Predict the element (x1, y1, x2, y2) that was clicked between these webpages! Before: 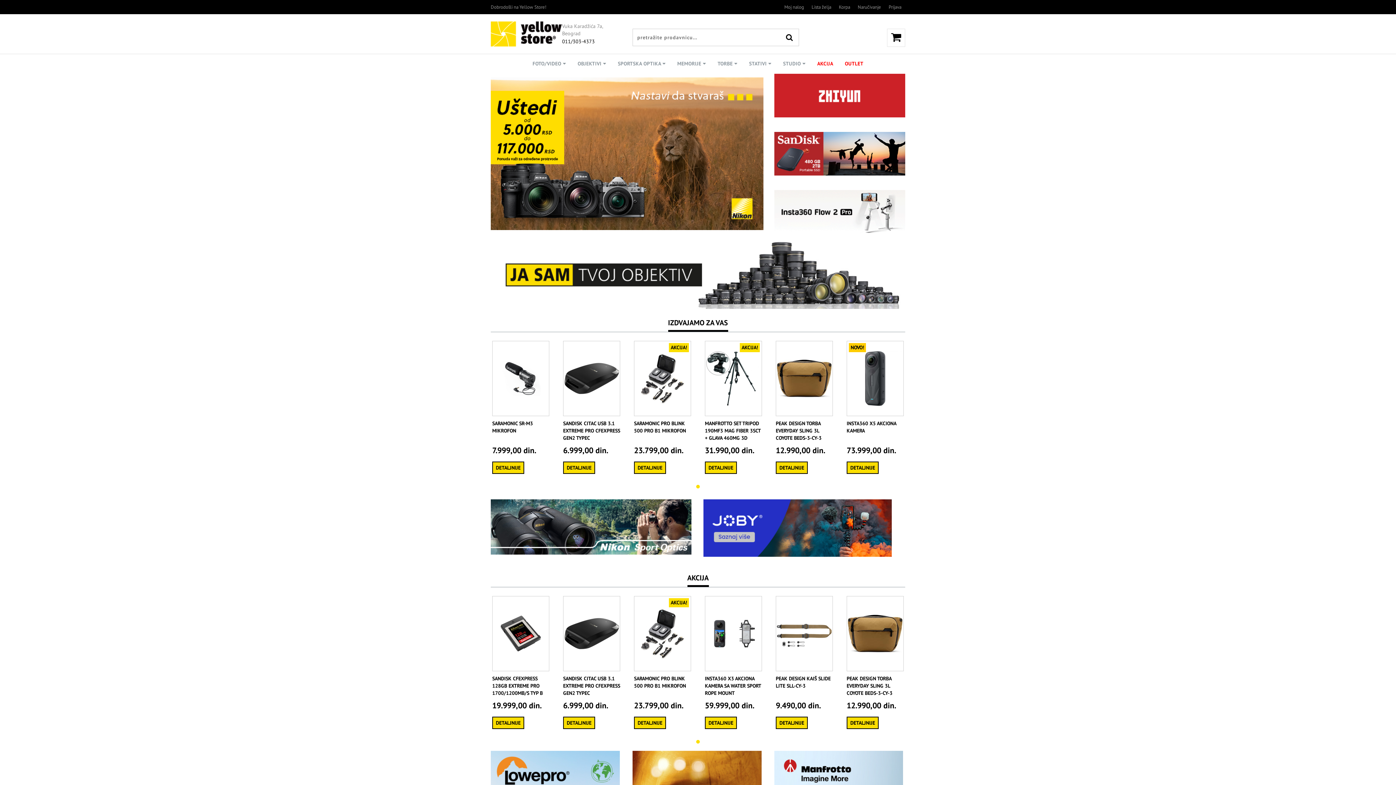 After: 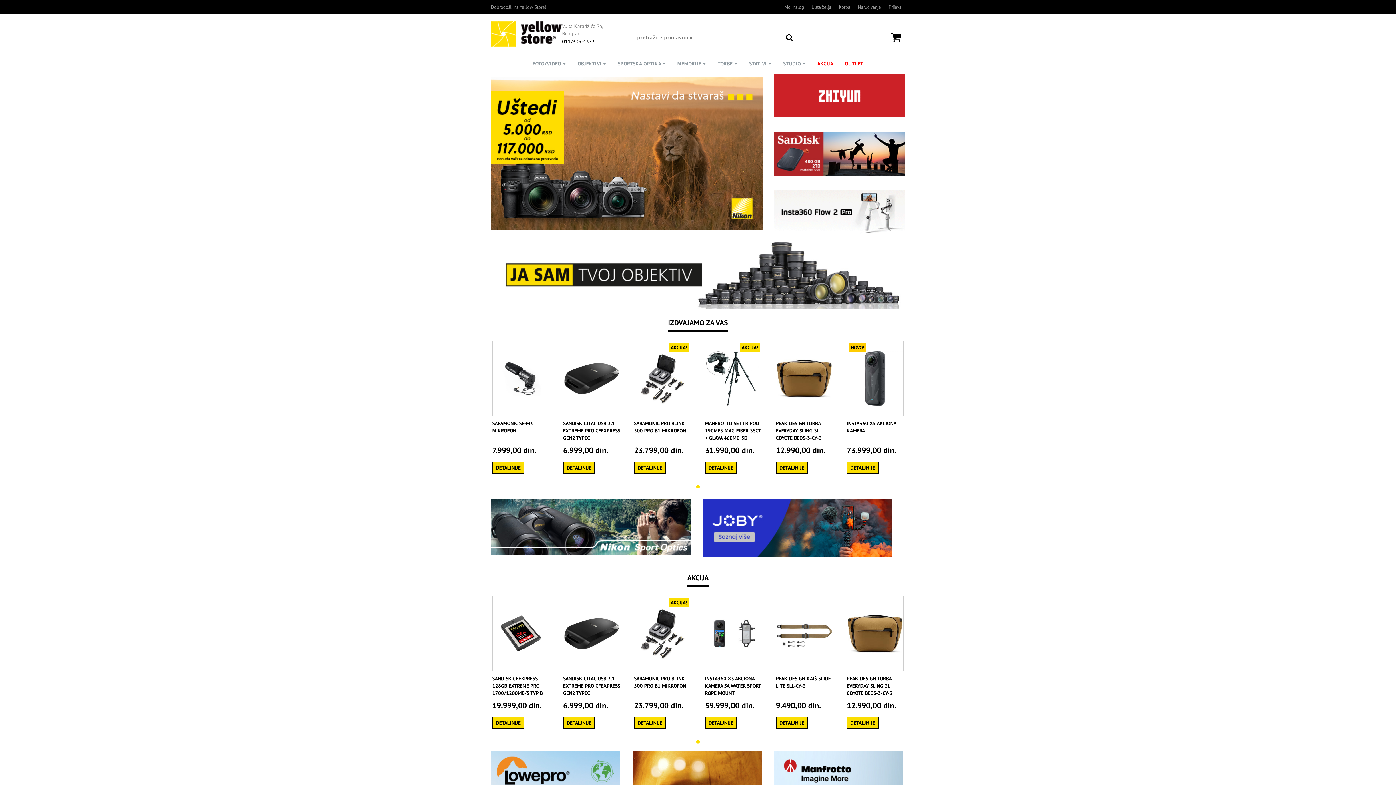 Action: bbox: (490, 21, 562, 46)